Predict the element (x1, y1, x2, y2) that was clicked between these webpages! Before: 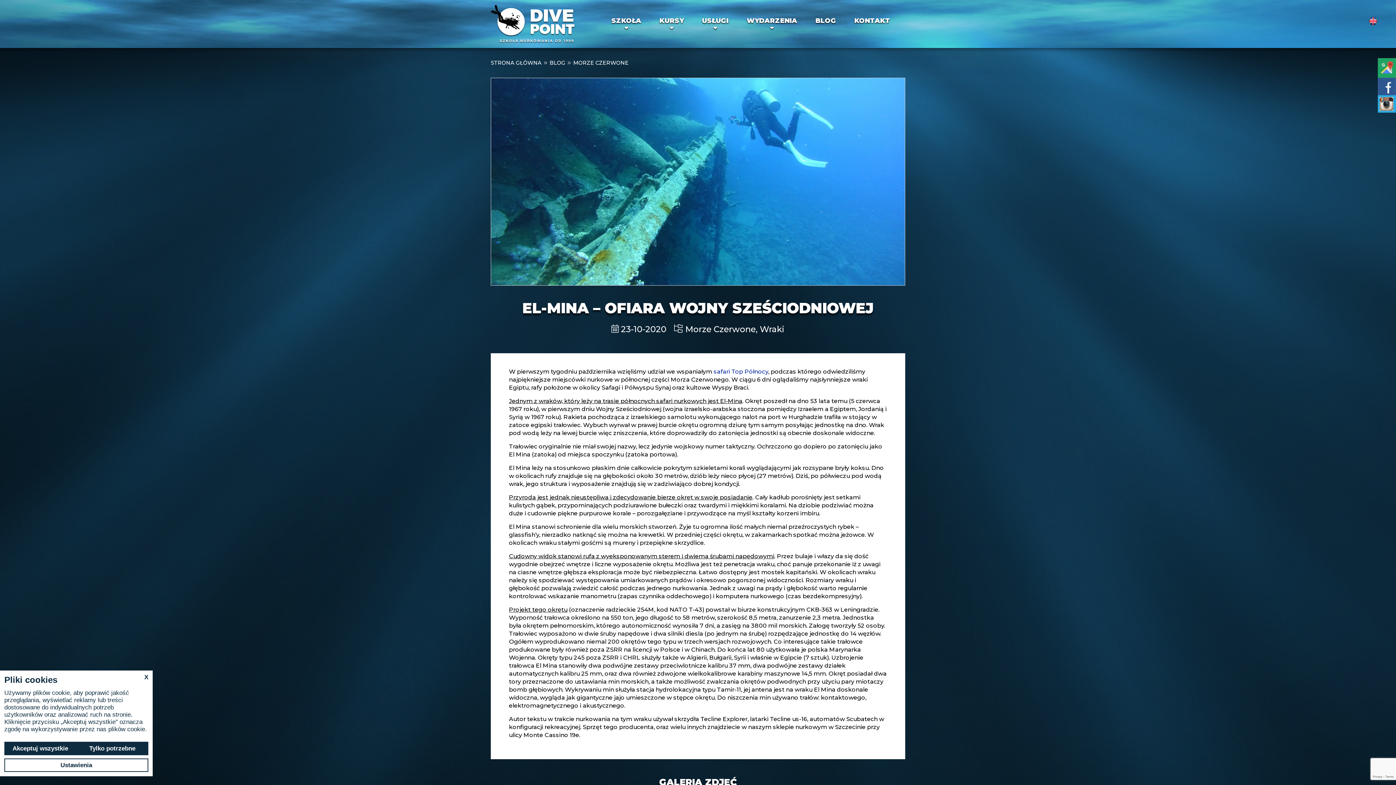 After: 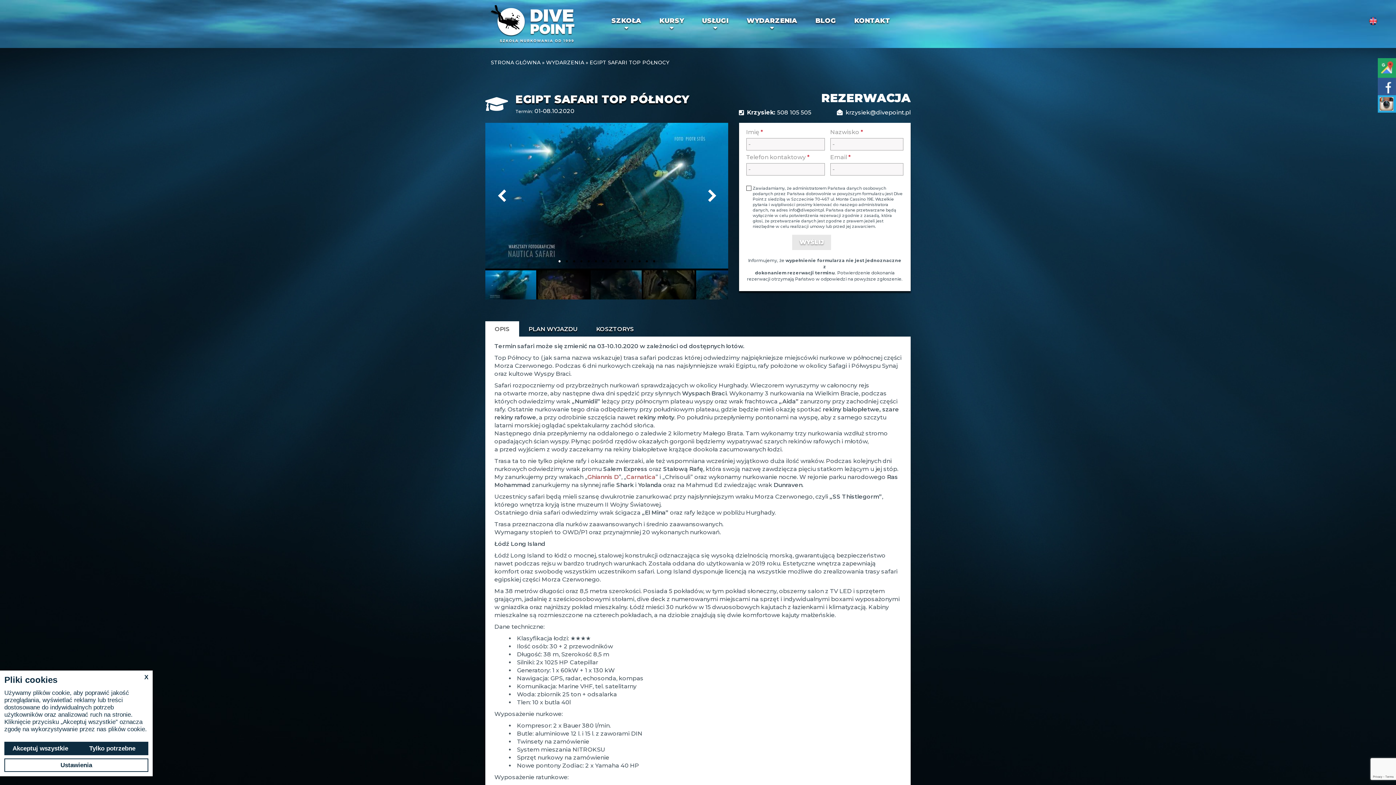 Action: bbox: (713, 368, 768, 375) label: safari Top Północy